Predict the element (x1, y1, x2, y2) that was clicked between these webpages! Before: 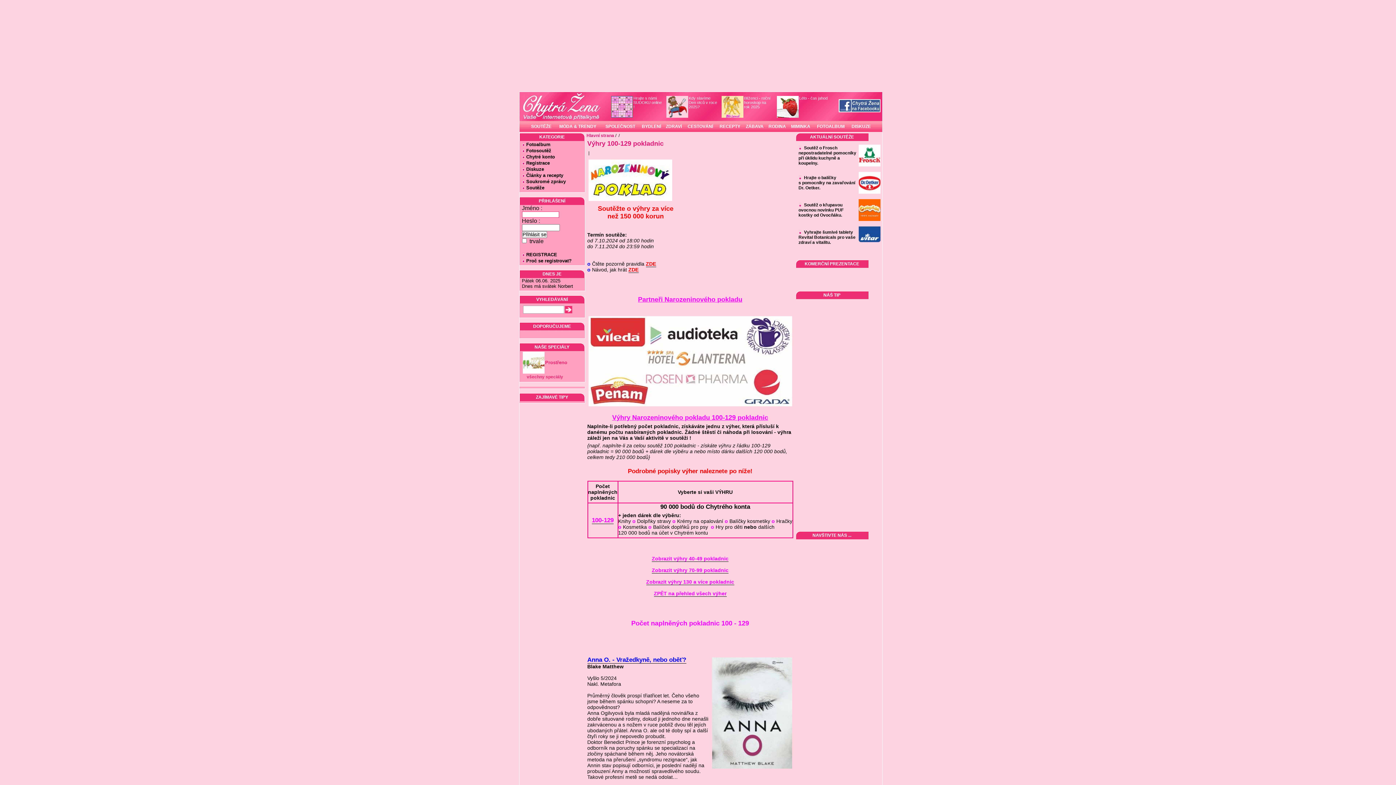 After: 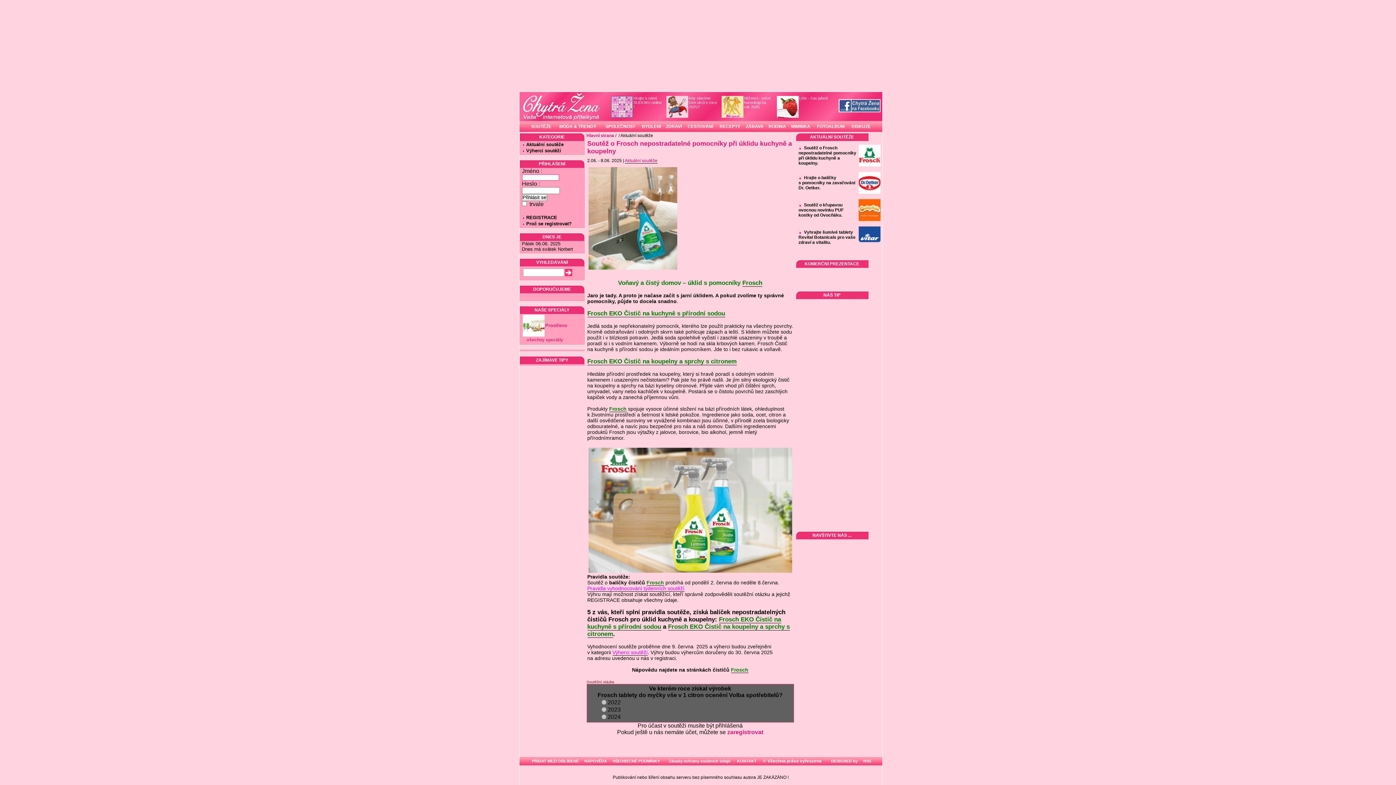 Action: bbox: (798, 145, 856, 165) label: Soutěž o Frosch nepostradatelné pomocníky při úklidu kuchyně a koupelny.